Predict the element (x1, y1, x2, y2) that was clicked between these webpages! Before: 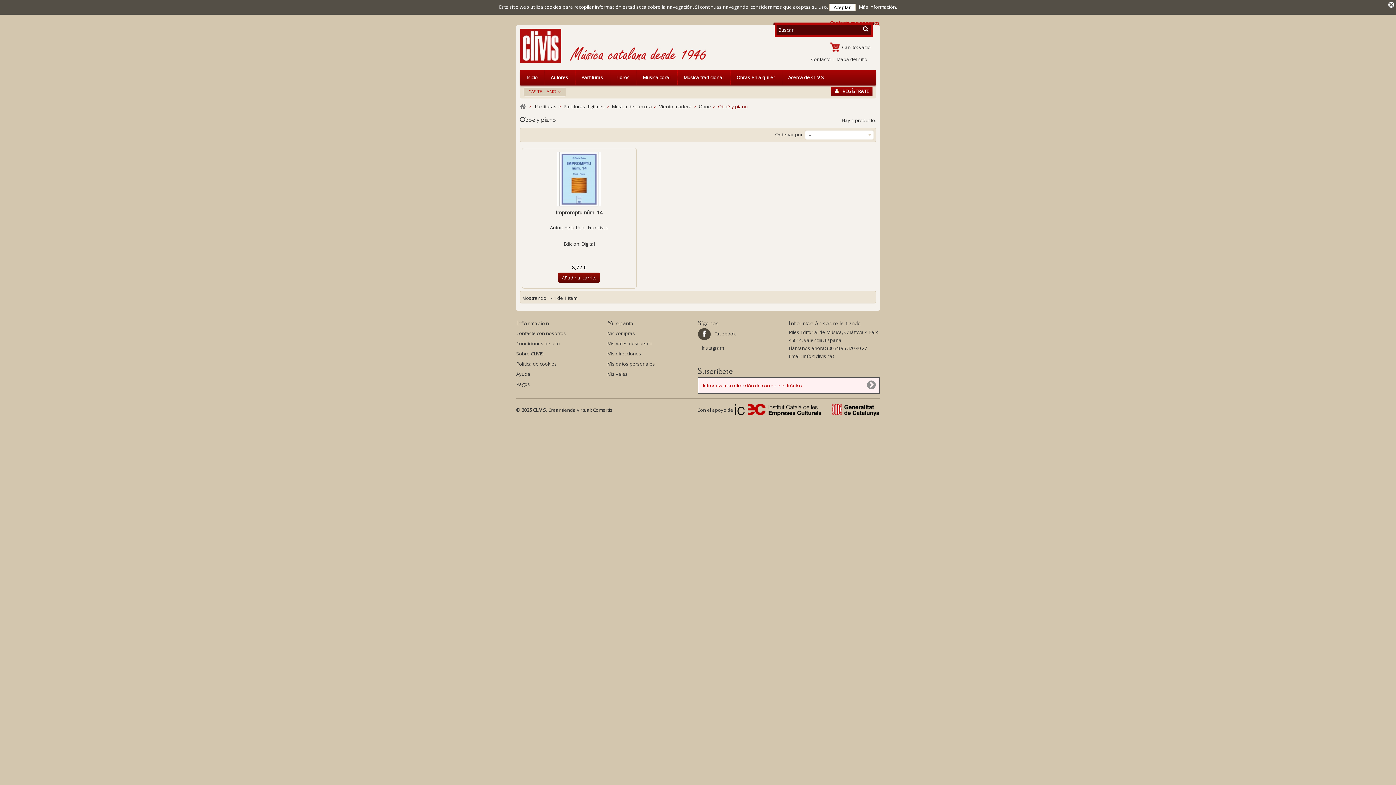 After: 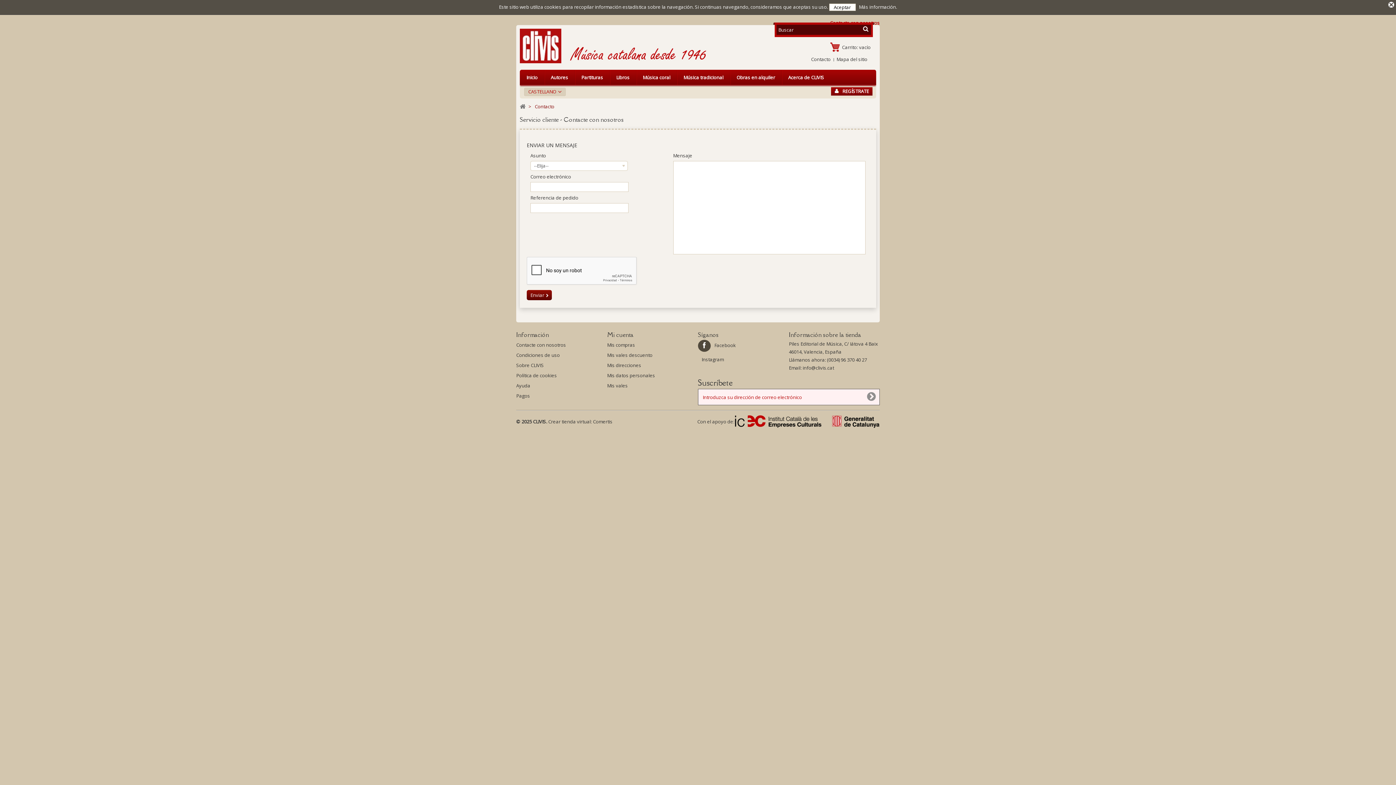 Action: bbox: (811, 56, 830, 62) label: Contacto